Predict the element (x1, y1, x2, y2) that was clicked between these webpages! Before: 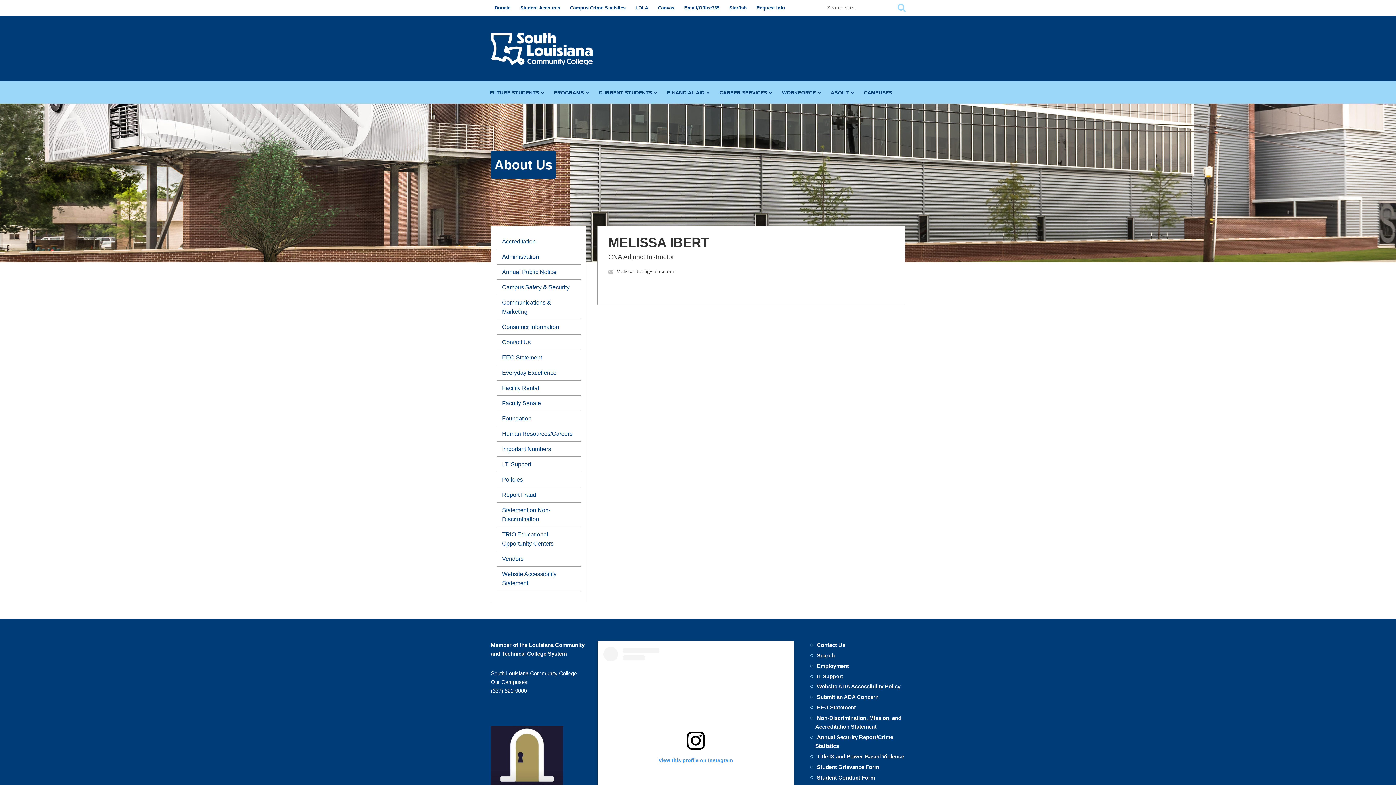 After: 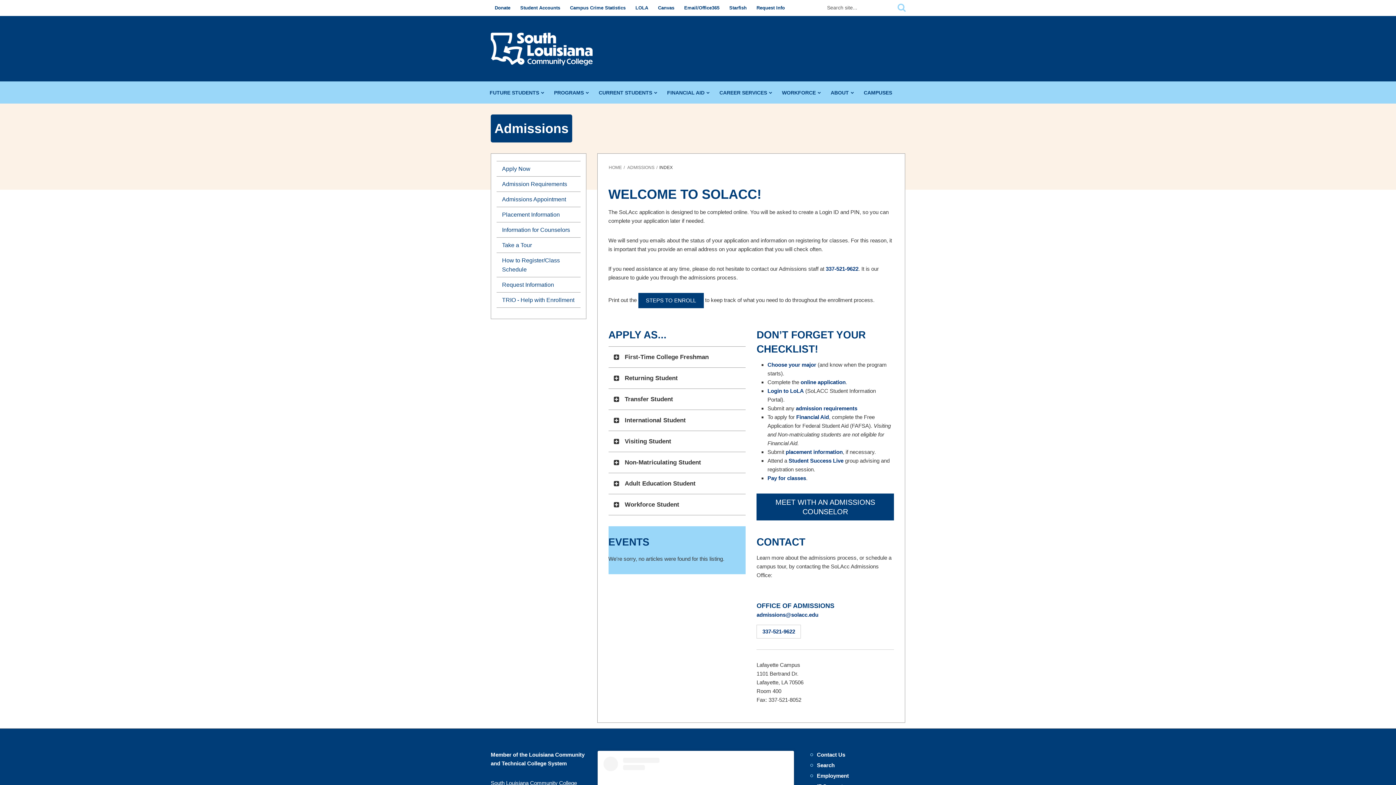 Action: bbox: (485, 81, 549, 103) label: FUTURE STUDENTS